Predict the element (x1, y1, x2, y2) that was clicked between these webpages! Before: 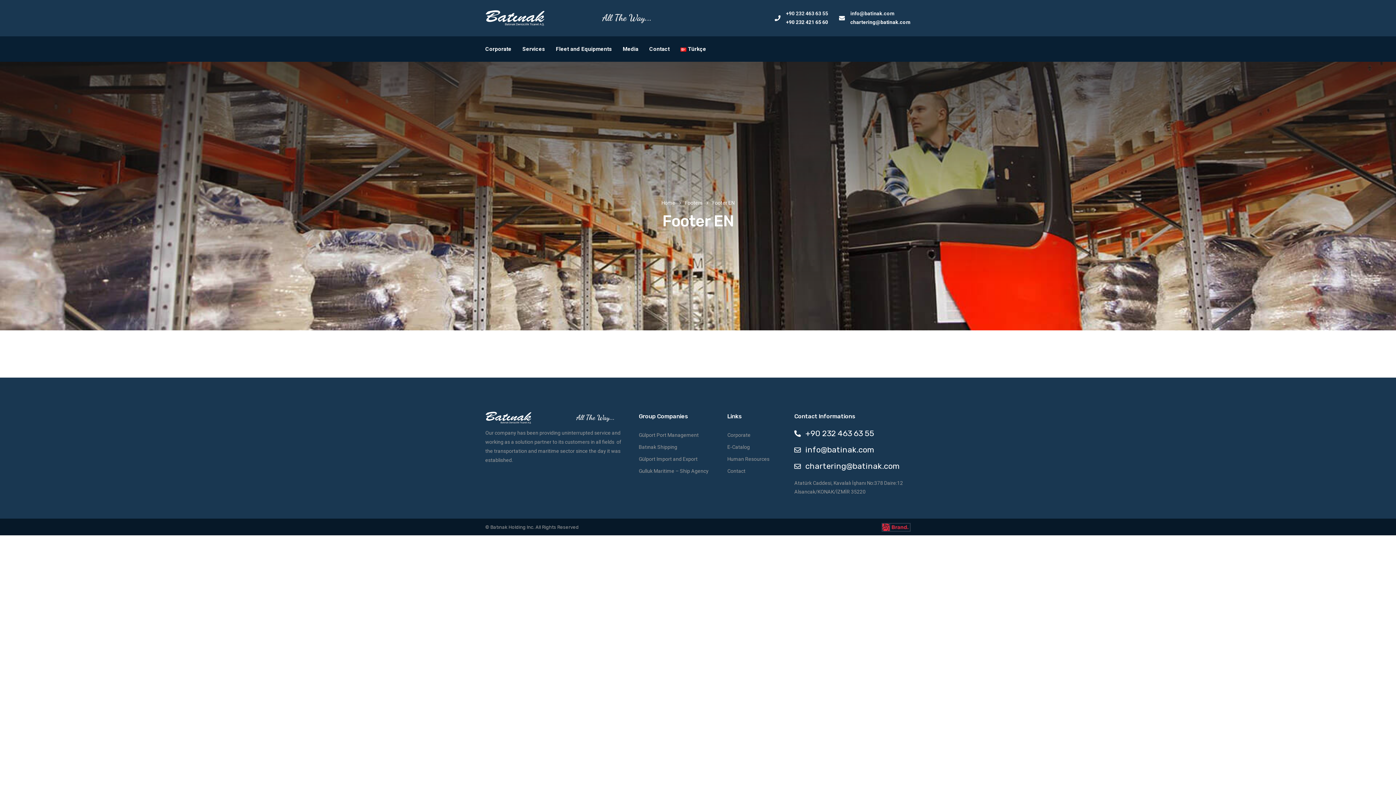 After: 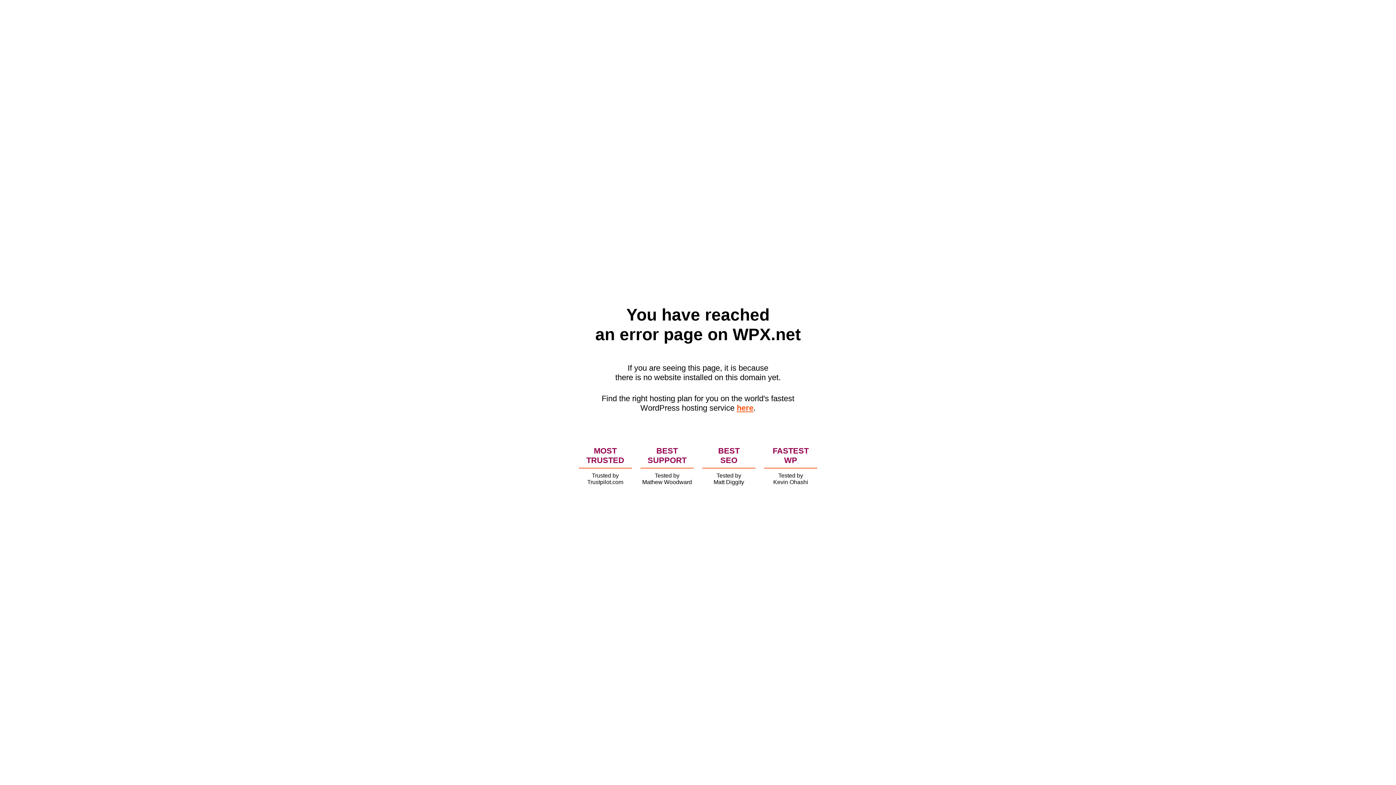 Action: bbox: (881, 522, 910, 532)